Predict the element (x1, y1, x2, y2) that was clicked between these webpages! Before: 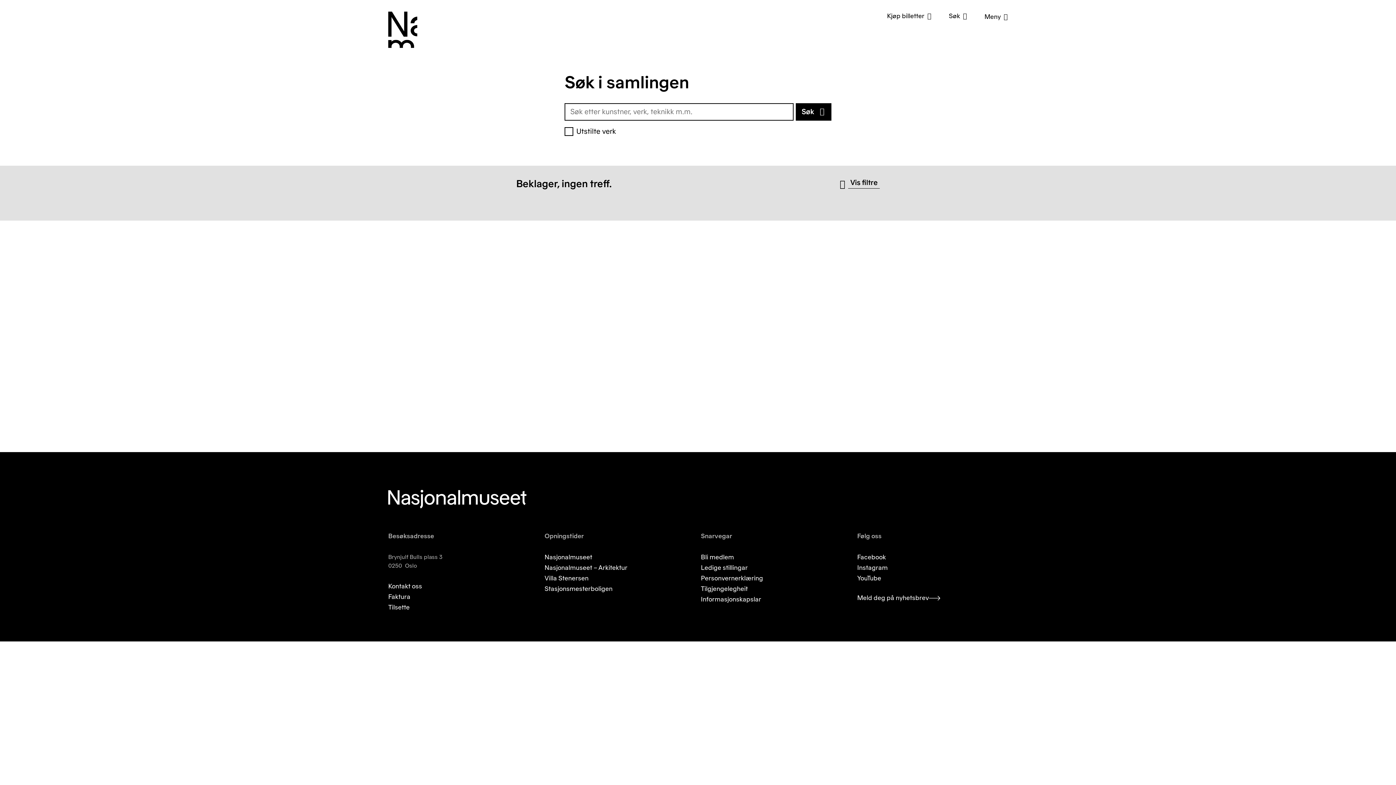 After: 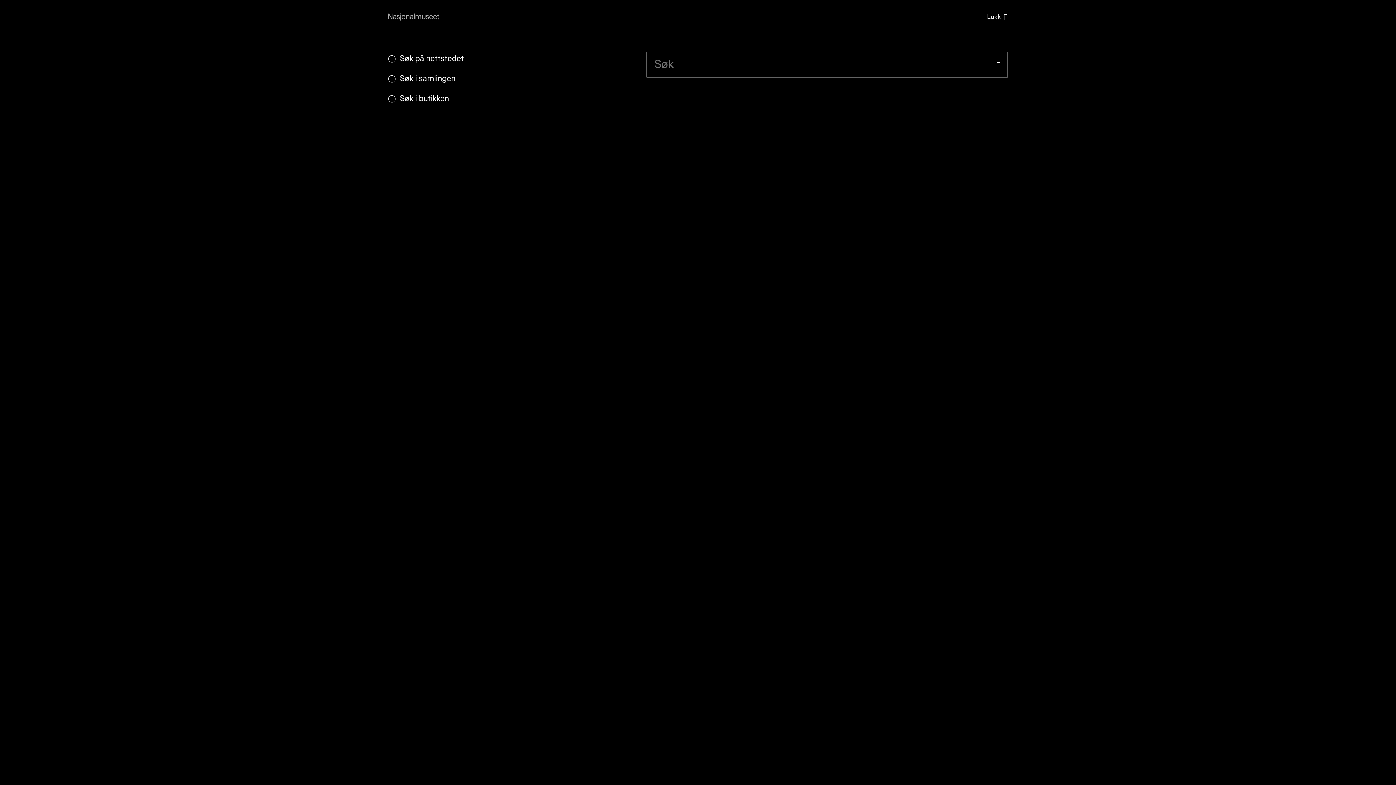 Action: bbox: (949, 11, 967, 21) label: Søk